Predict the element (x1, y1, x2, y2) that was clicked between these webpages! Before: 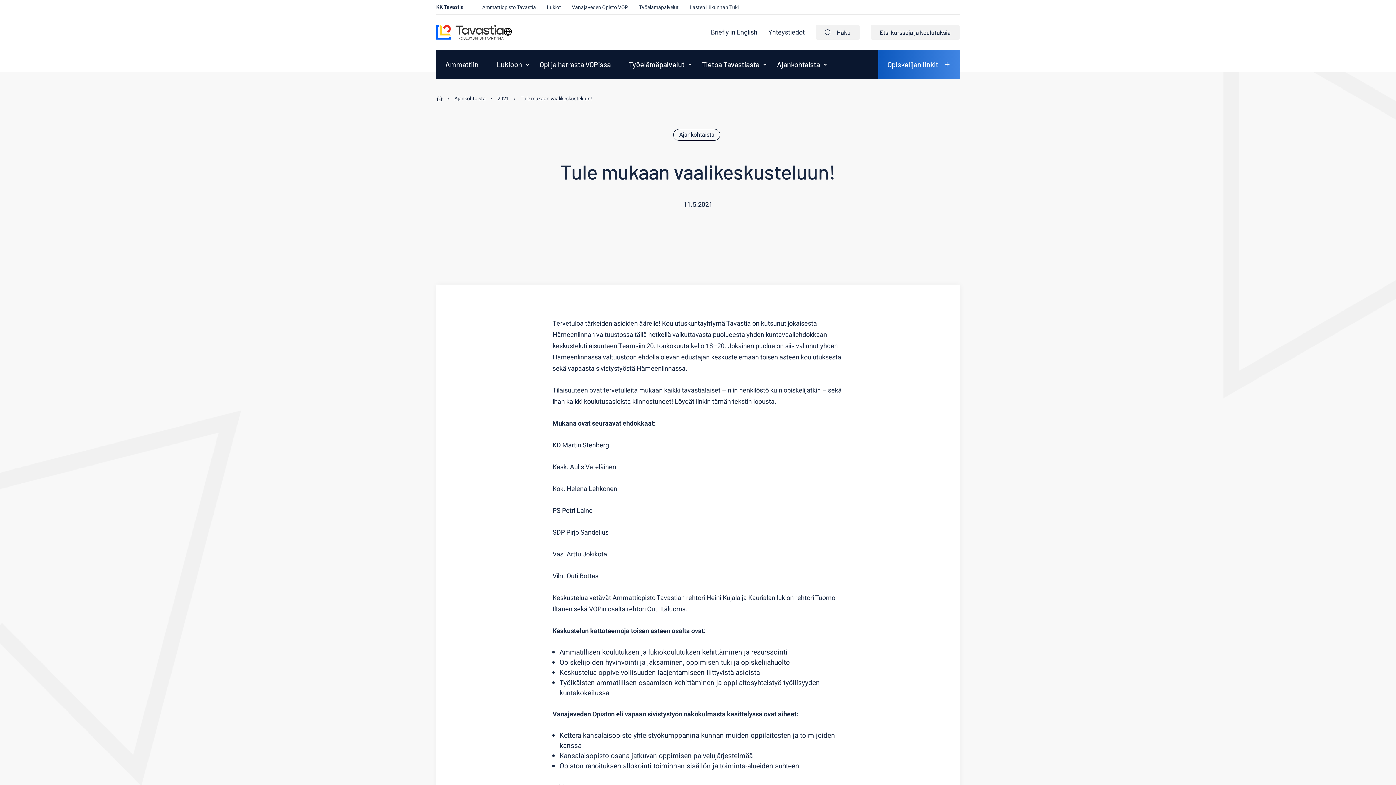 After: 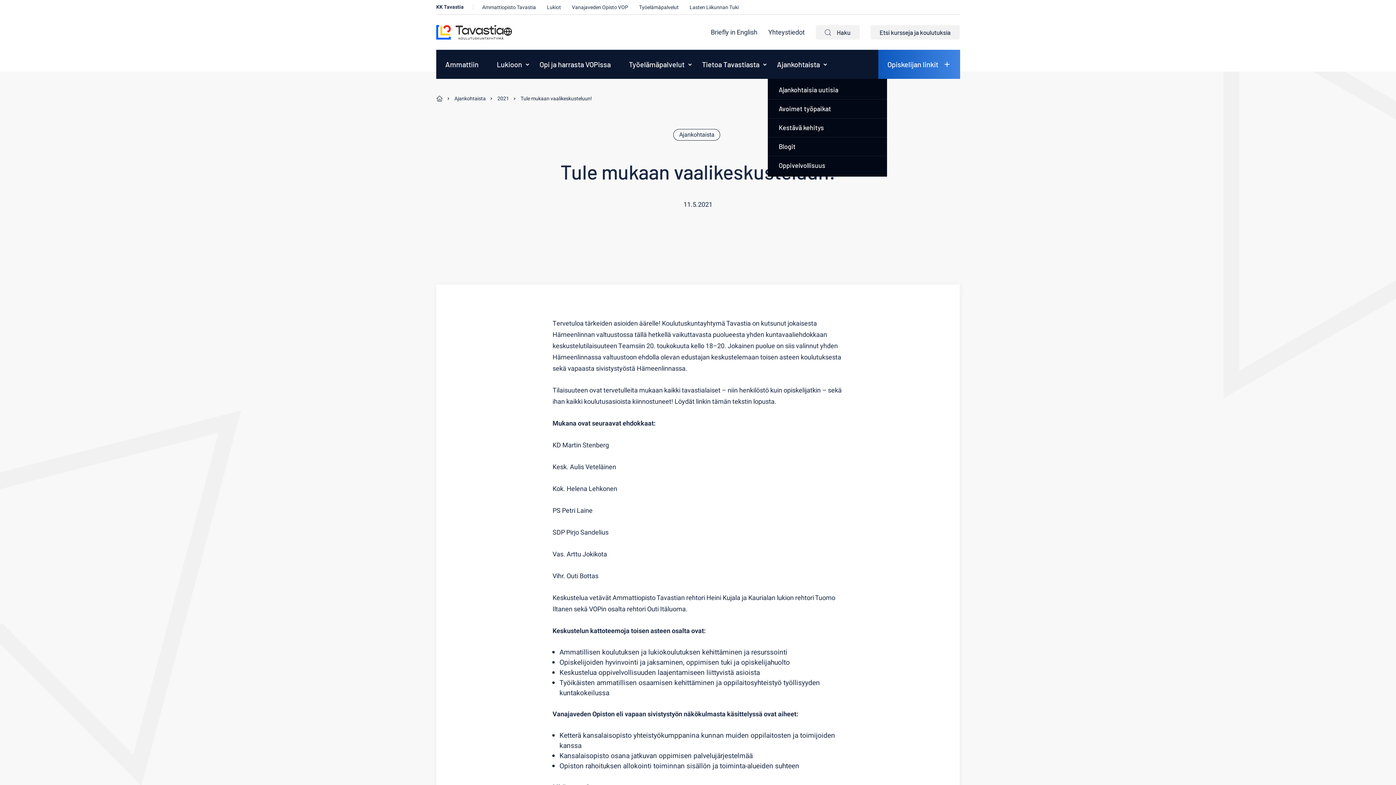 Action: label: Avaa alavalikko kohteelle Ajankohtaista  bbox: (823, 62, 827, 66)